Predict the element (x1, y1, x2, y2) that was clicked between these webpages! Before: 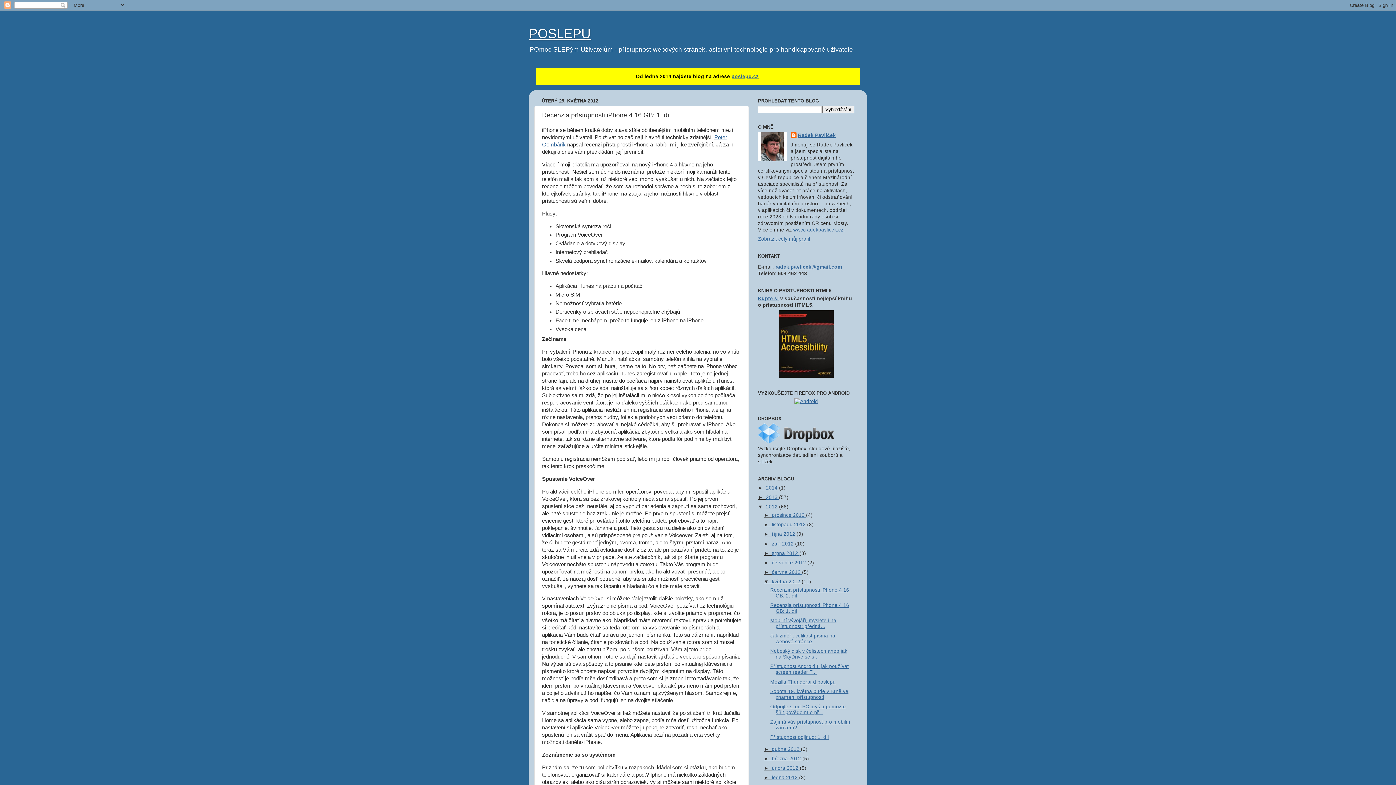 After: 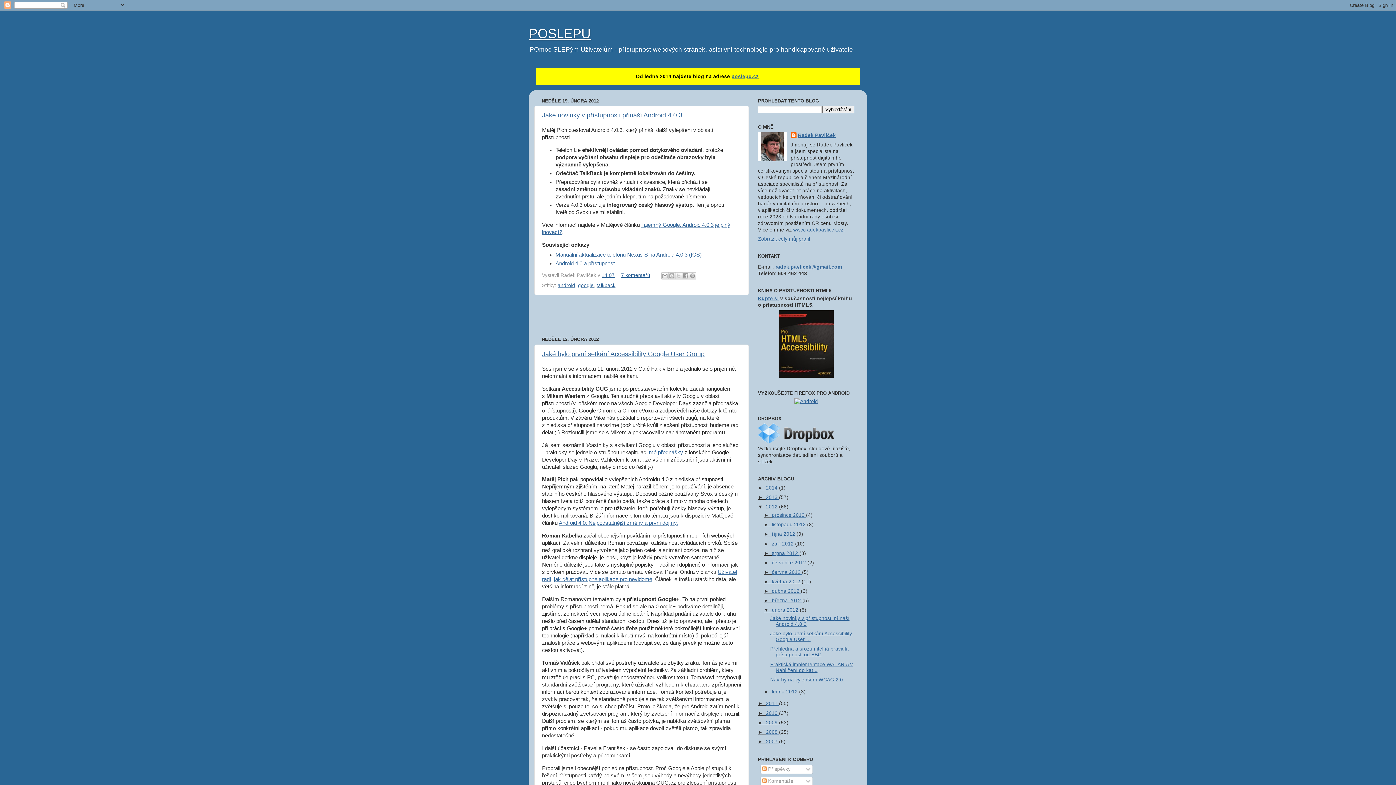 Action: label: února 2012  bbox: (772, 765, 800, 771)